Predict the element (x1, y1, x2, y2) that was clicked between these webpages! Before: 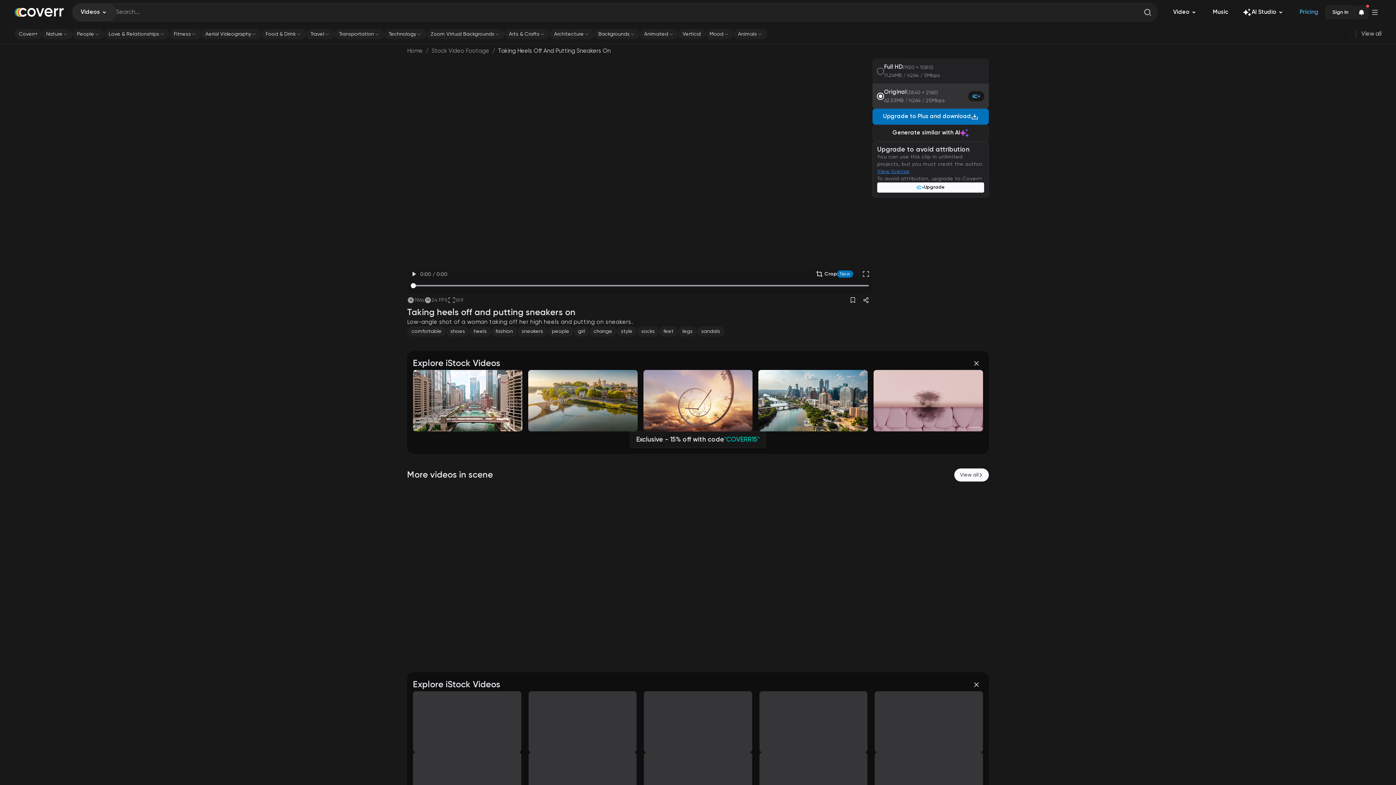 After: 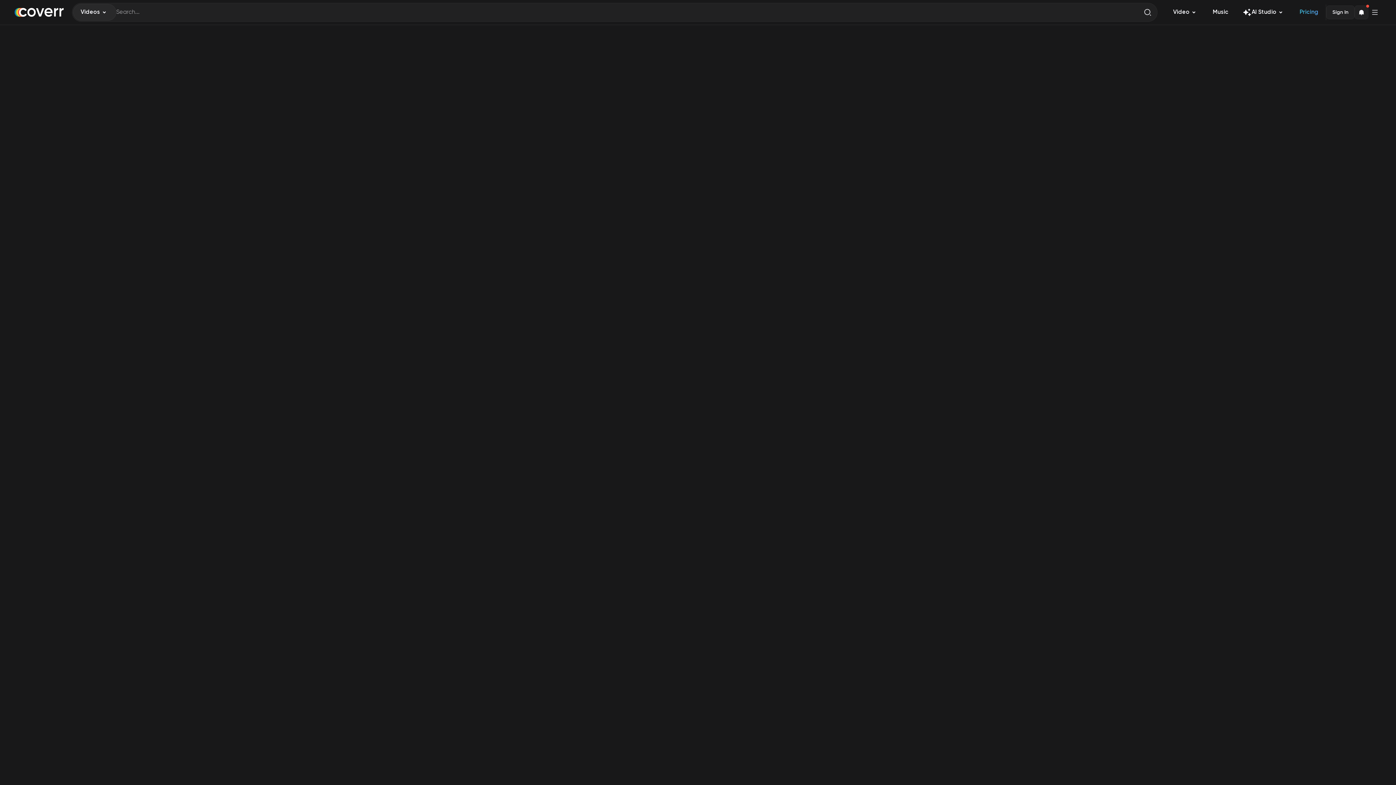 Action: bbox: (528, 614, 541, 627) label: Generate similar